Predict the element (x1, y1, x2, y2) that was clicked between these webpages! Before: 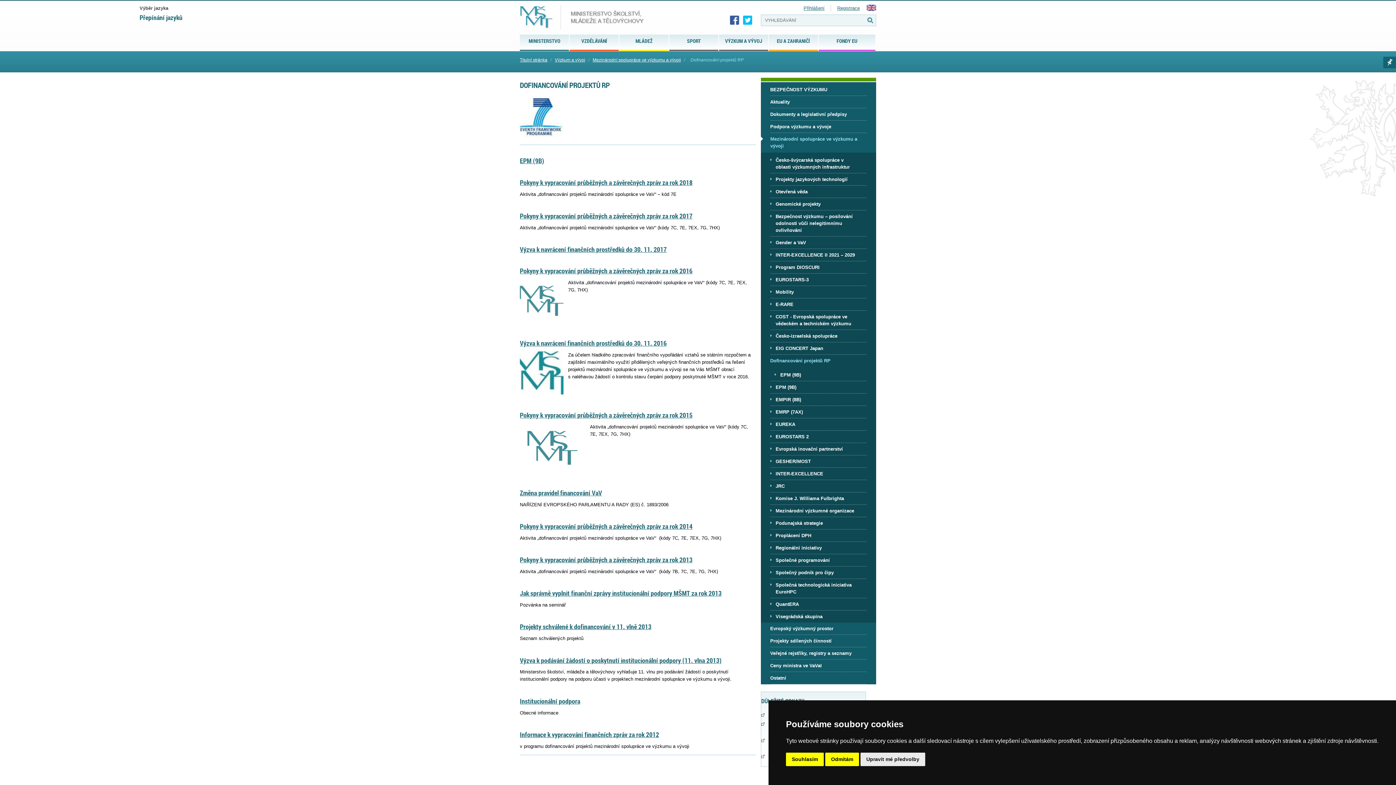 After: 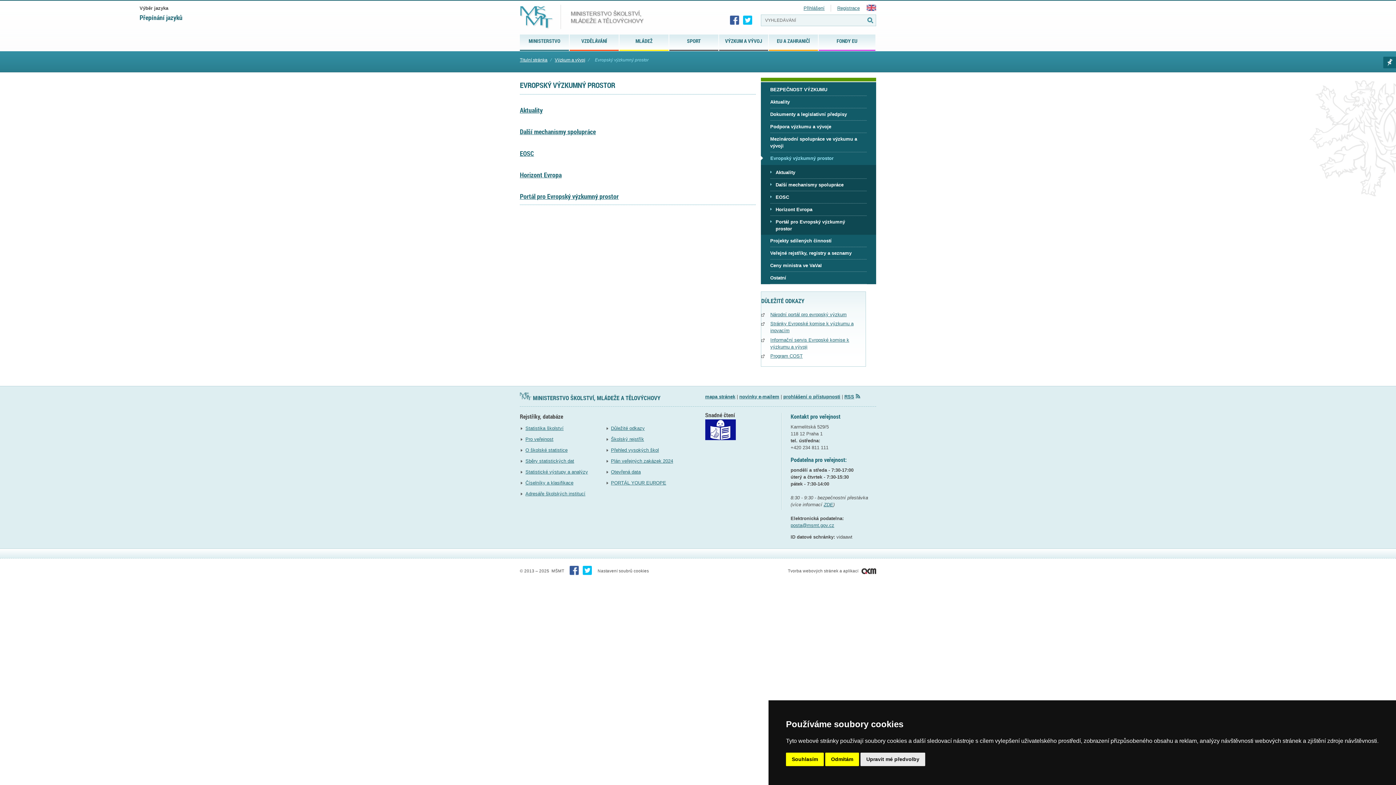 Action: label: Evropský výzkumný prostor bbox: (770, 622, 867, 635)